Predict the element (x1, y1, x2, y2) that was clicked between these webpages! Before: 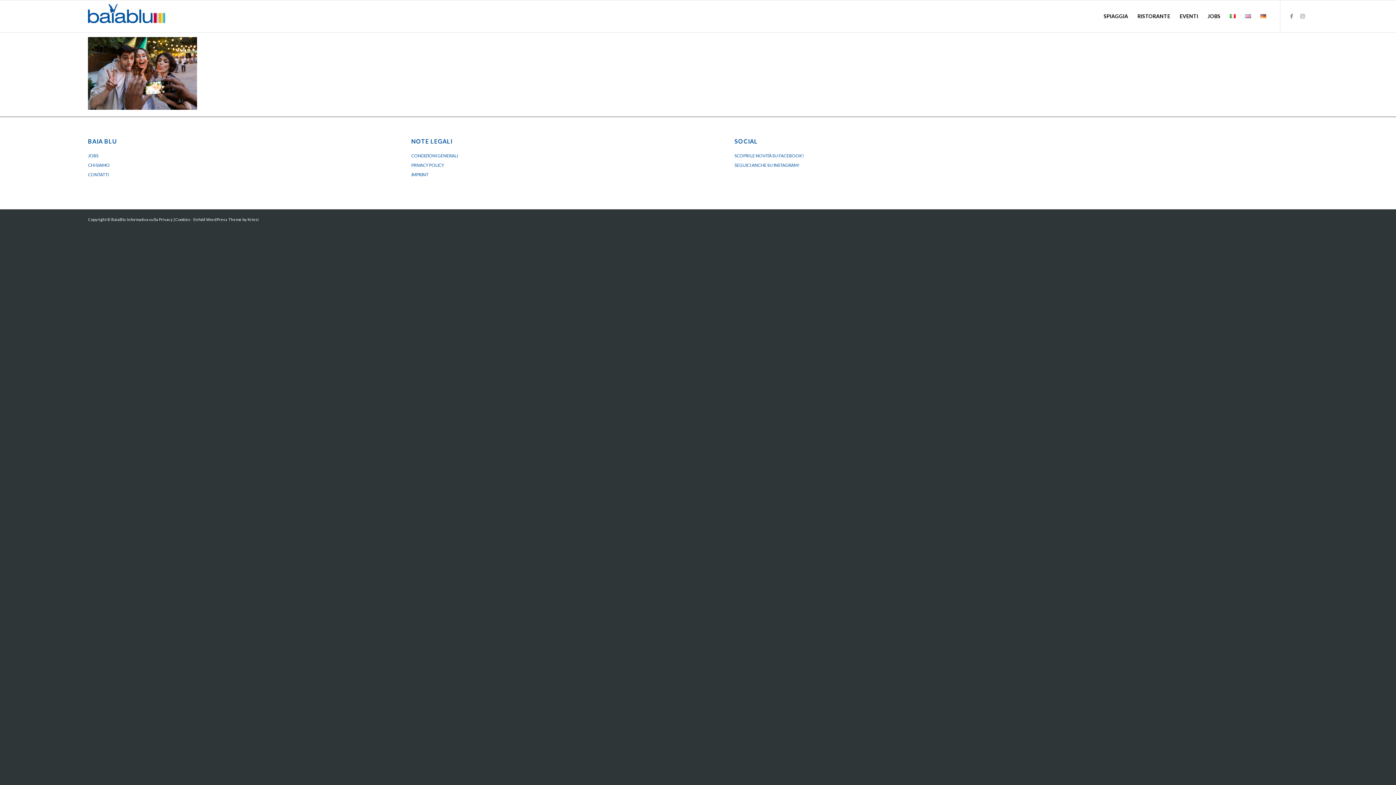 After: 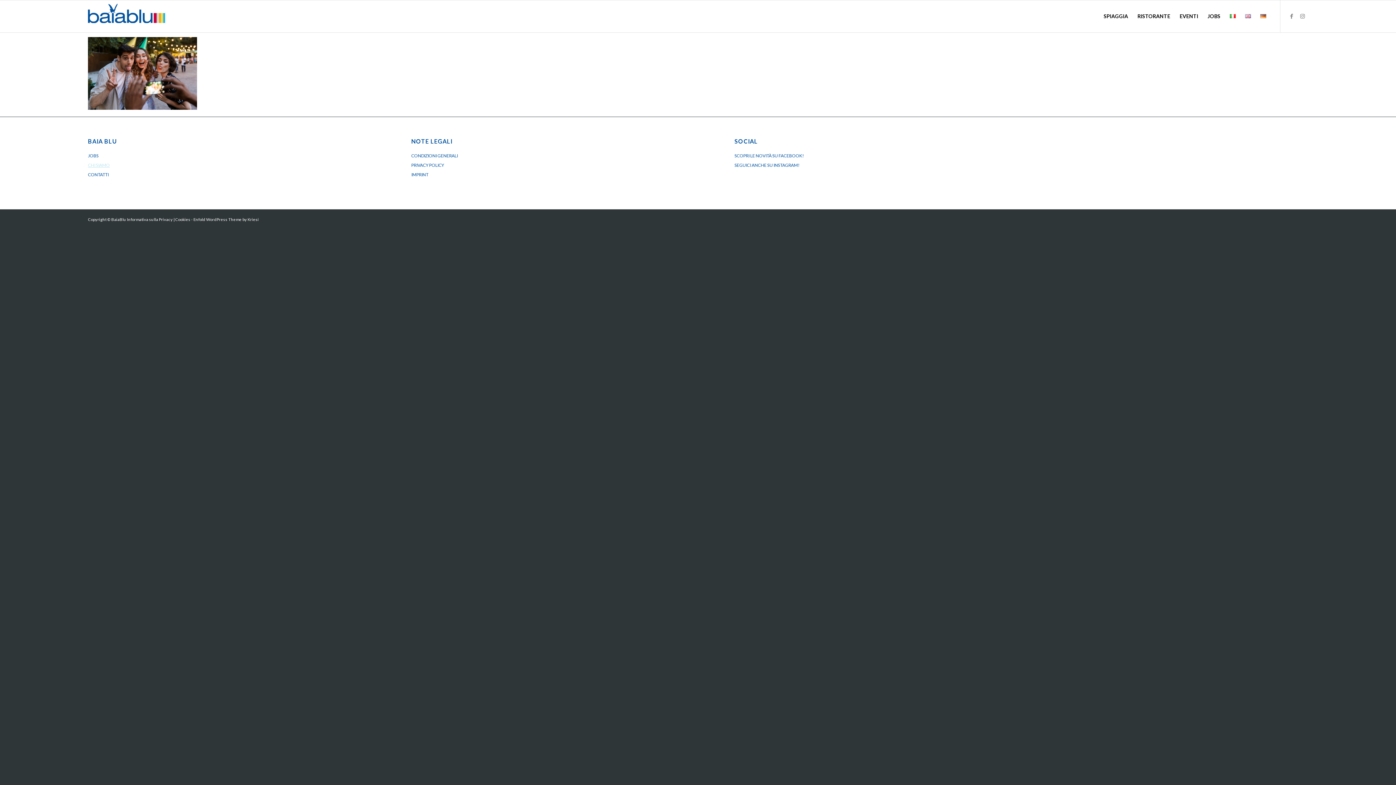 Action: bbox: (88, 162, 109, 168) label: CHI SIAMO